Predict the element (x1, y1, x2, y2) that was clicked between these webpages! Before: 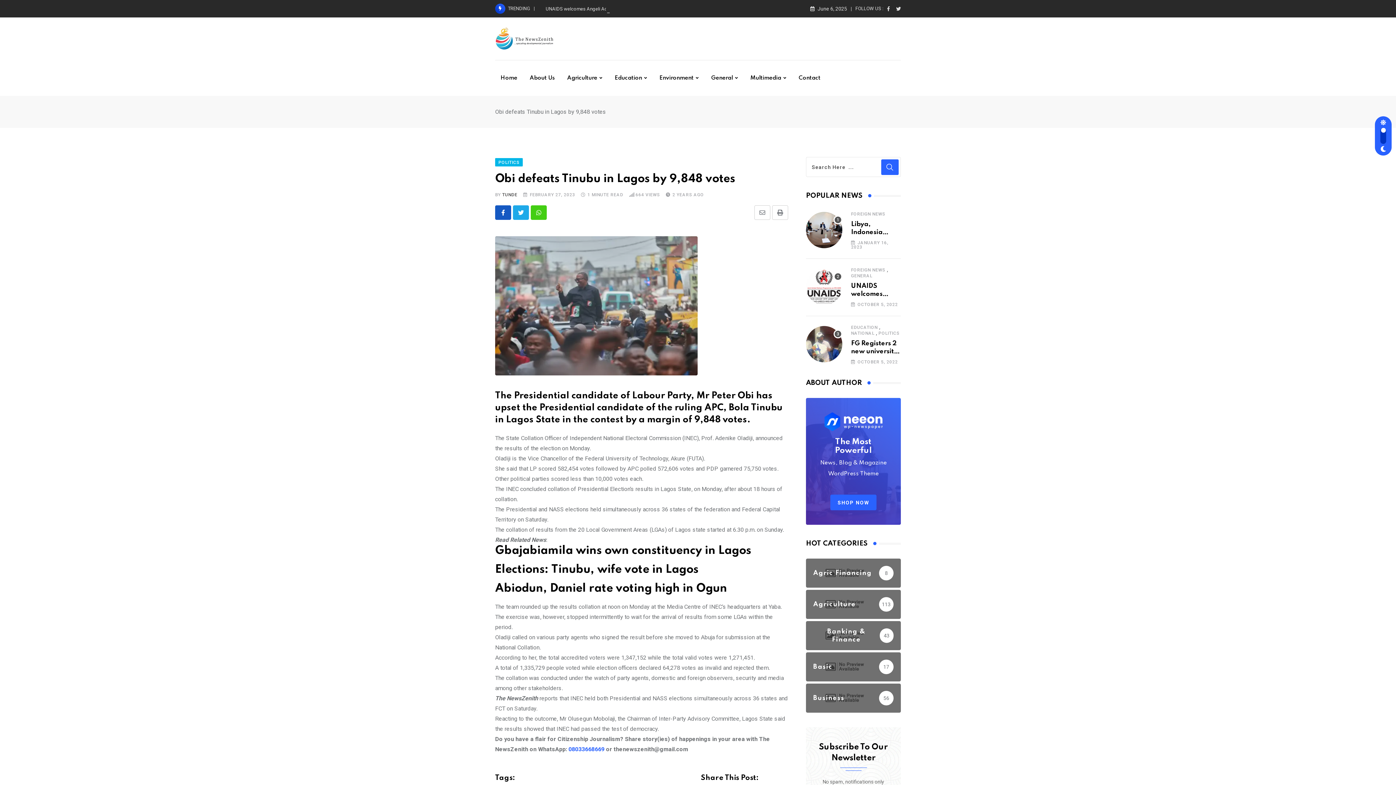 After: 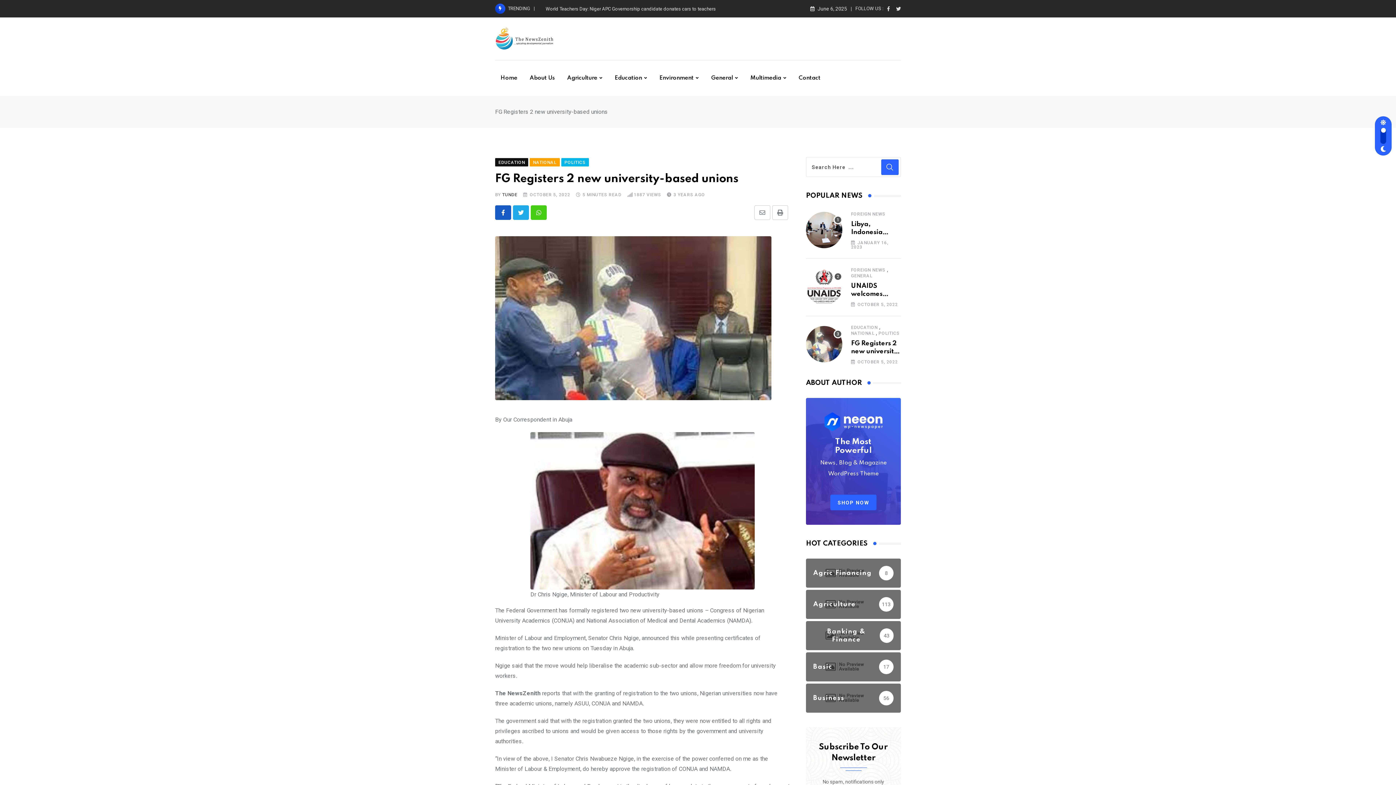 Action: bbox: (851, 340, 900, 363) label: FG Registers 2 new university-based unions